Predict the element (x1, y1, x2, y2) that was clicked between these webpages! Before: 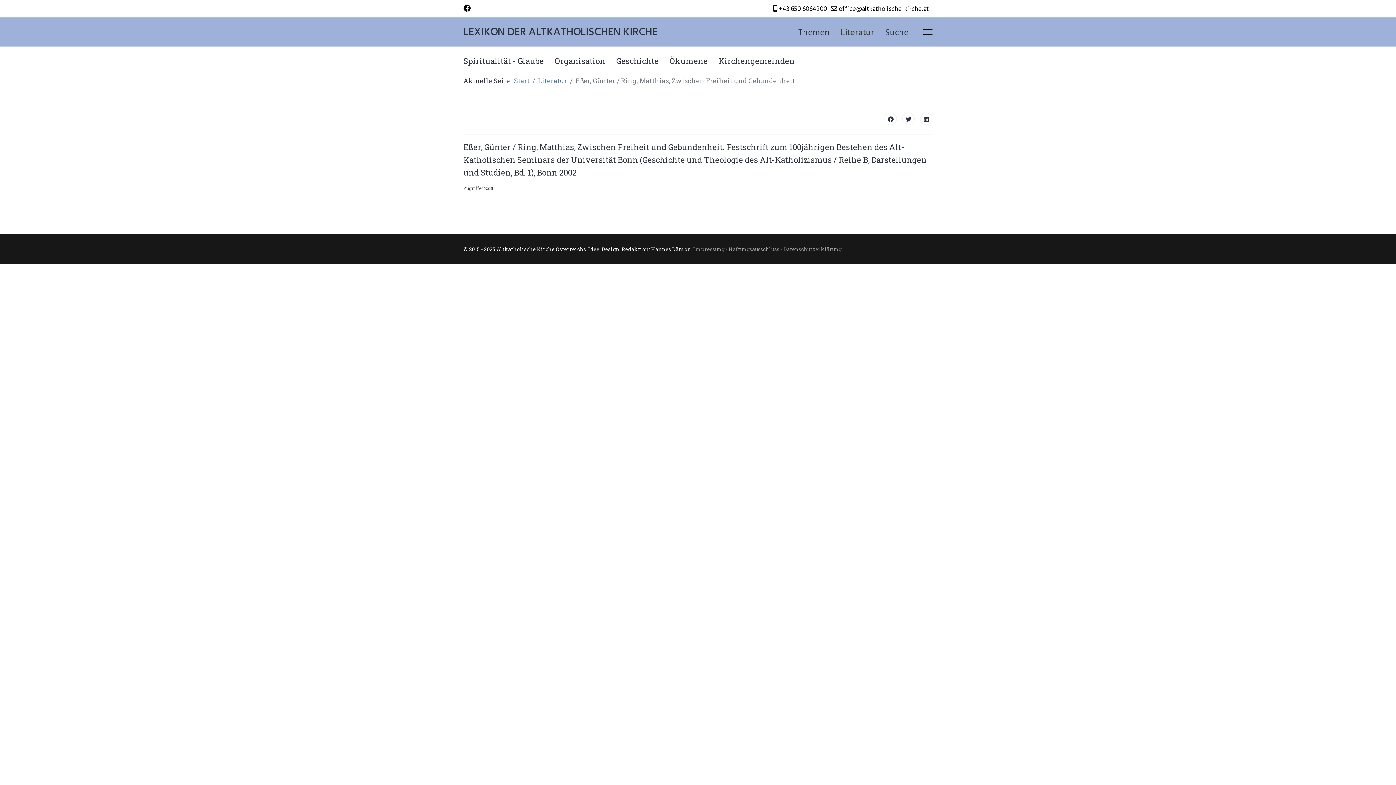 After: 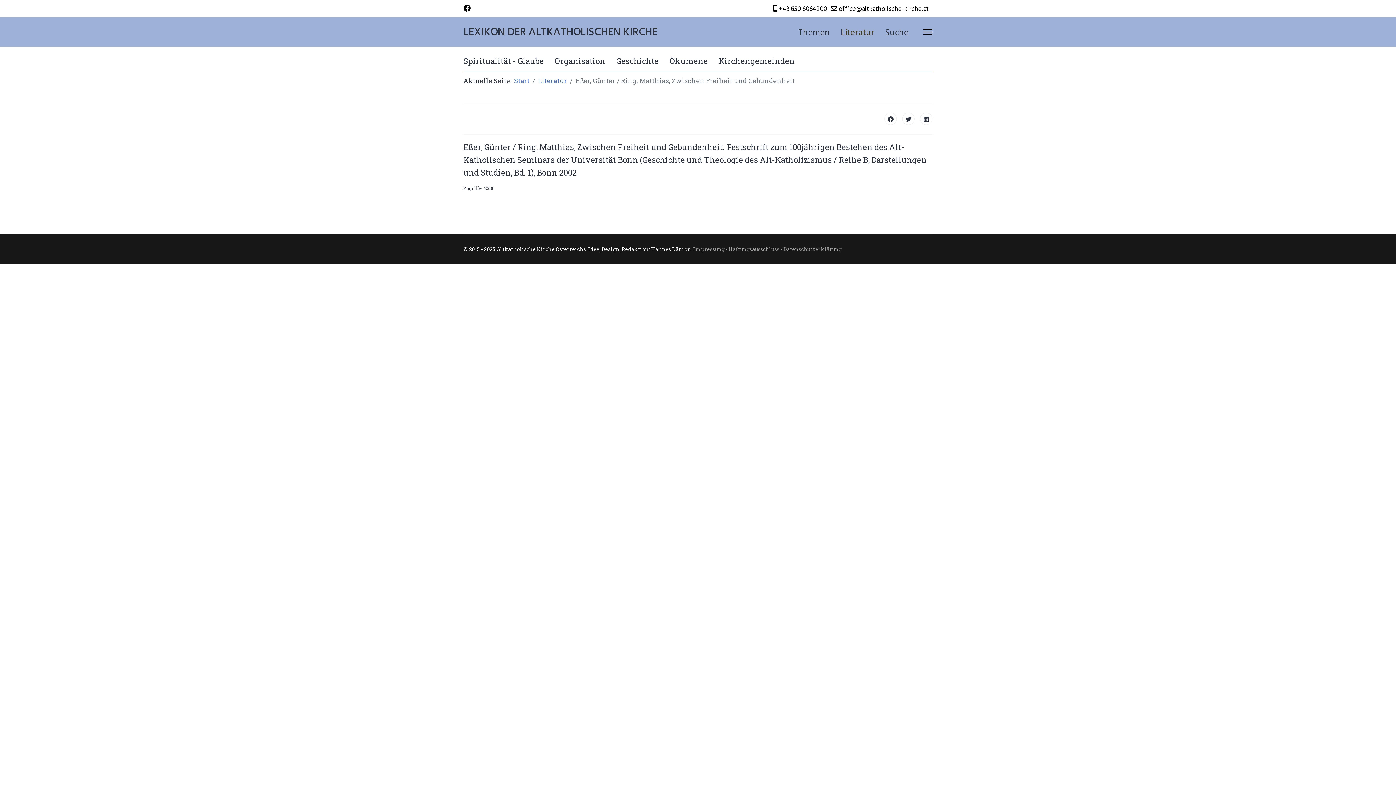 Action: bbox: (838, 3, 929, 14) label: office@altkatholische-kirche.at